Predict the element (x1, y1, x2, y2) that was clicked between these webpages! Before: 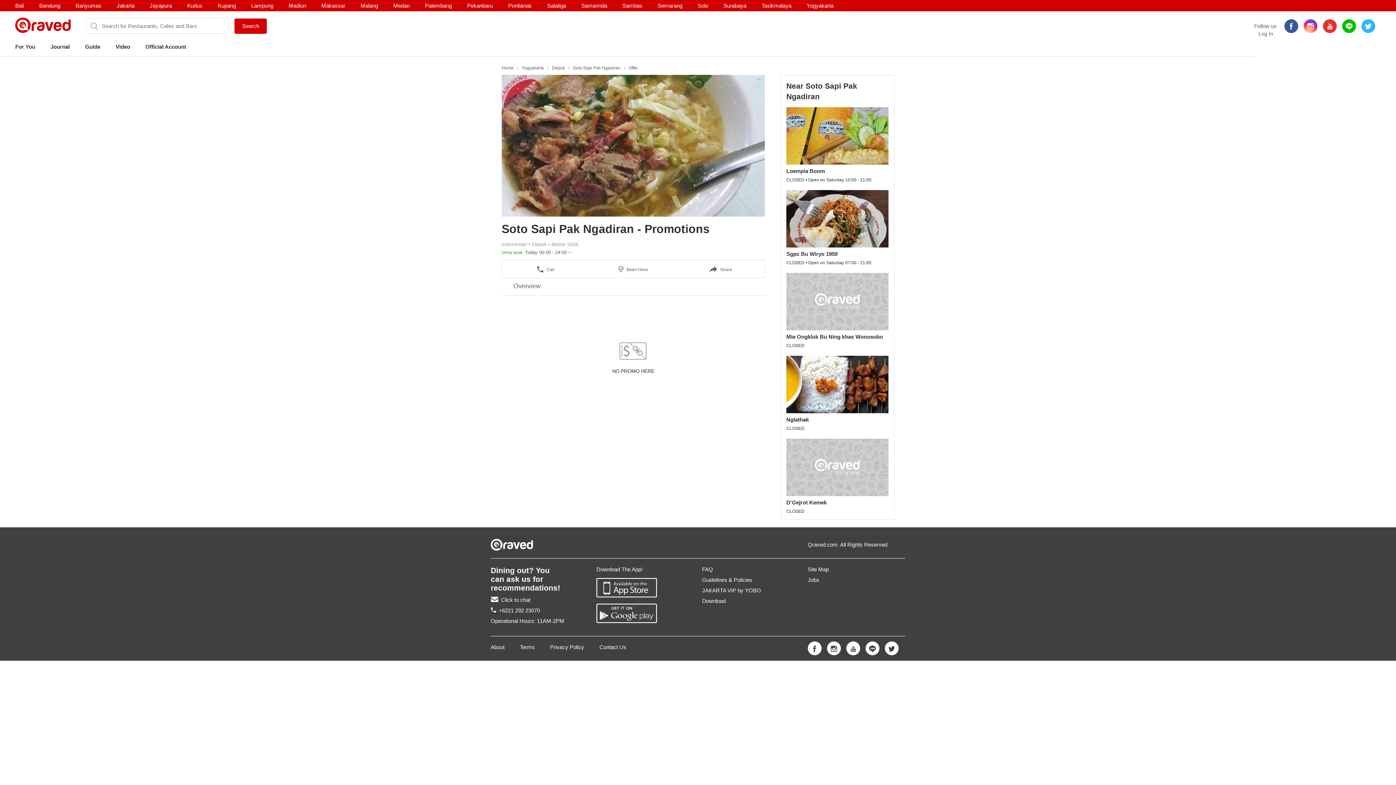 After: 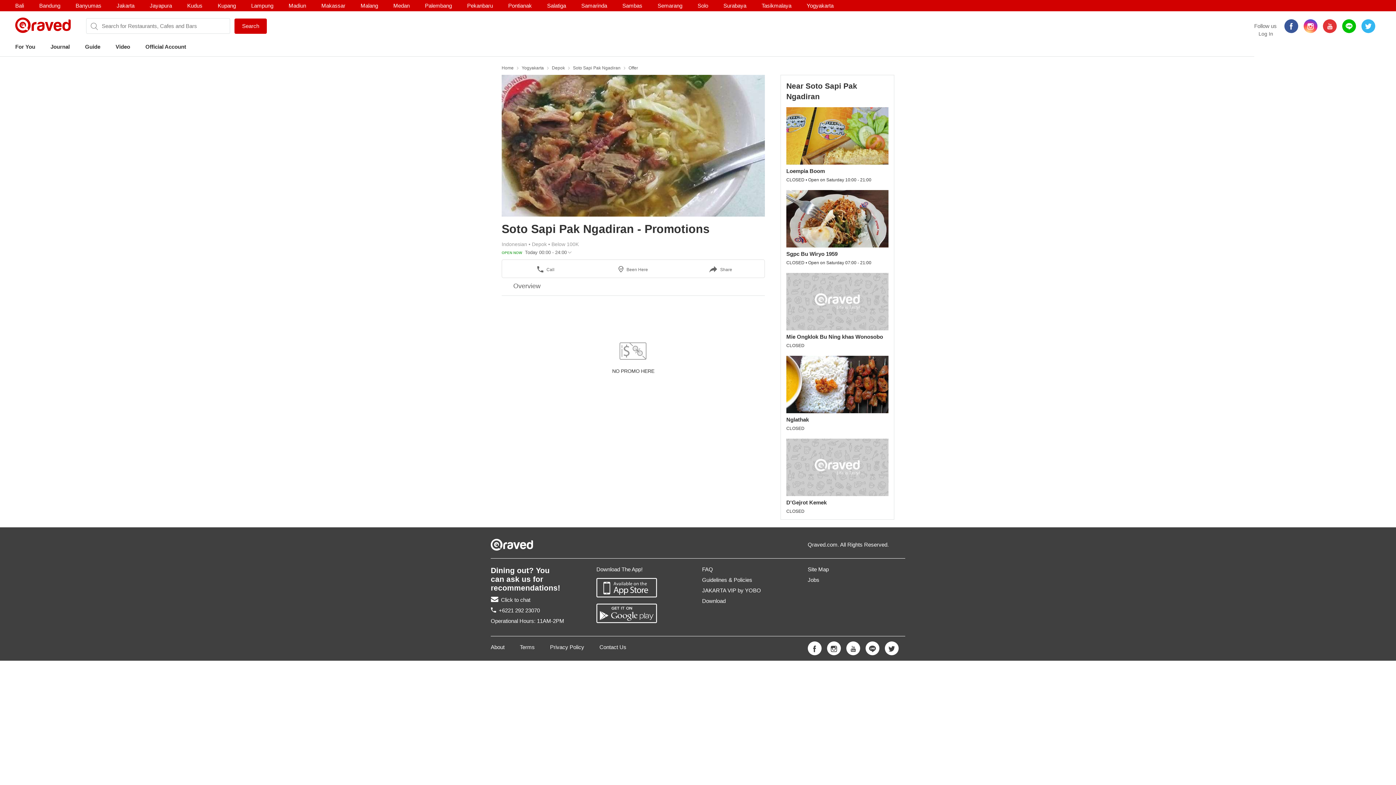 Action: label: Offer bbox: (628, 65, 638, 70)